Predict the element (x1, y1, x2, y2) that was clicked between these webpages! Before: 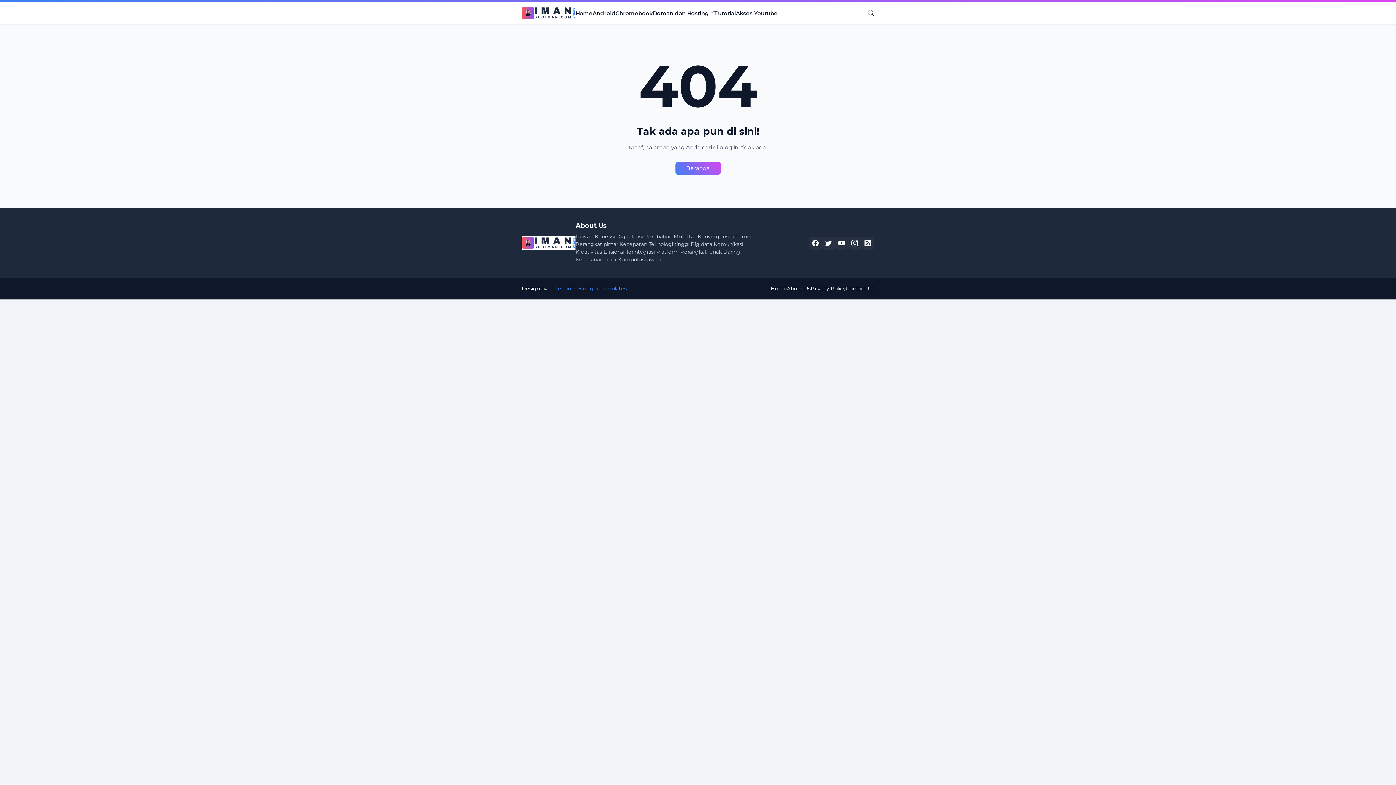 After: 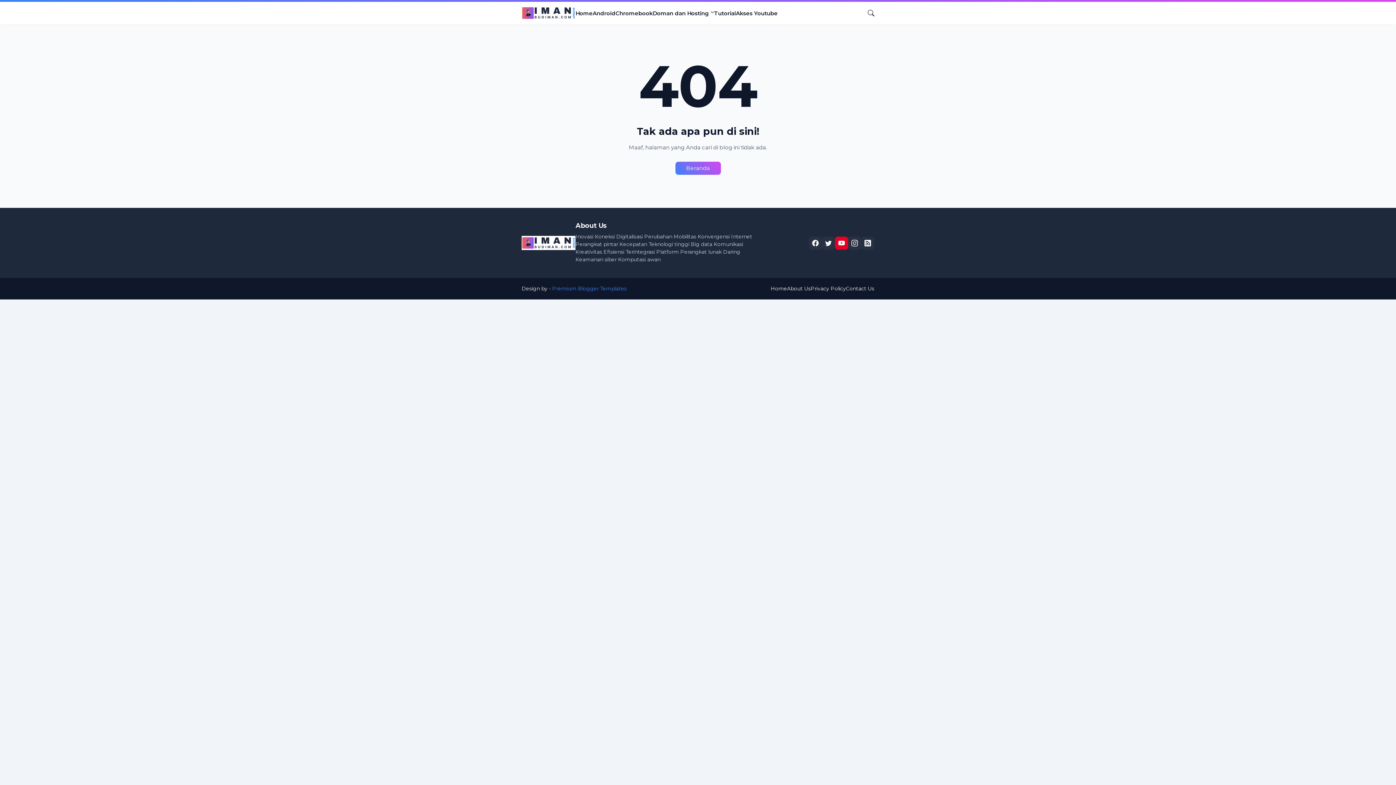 Action: bbox: (835, 236, 848, 249)